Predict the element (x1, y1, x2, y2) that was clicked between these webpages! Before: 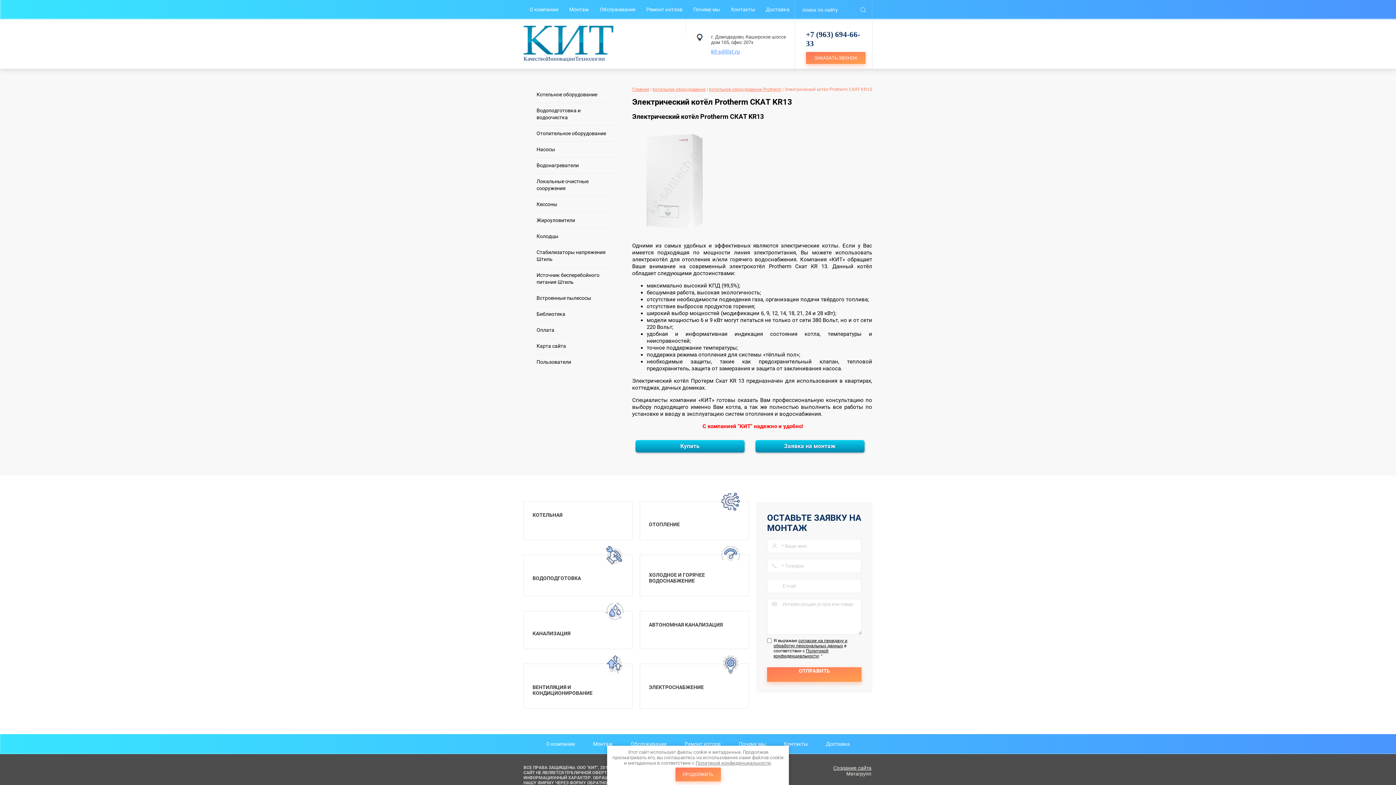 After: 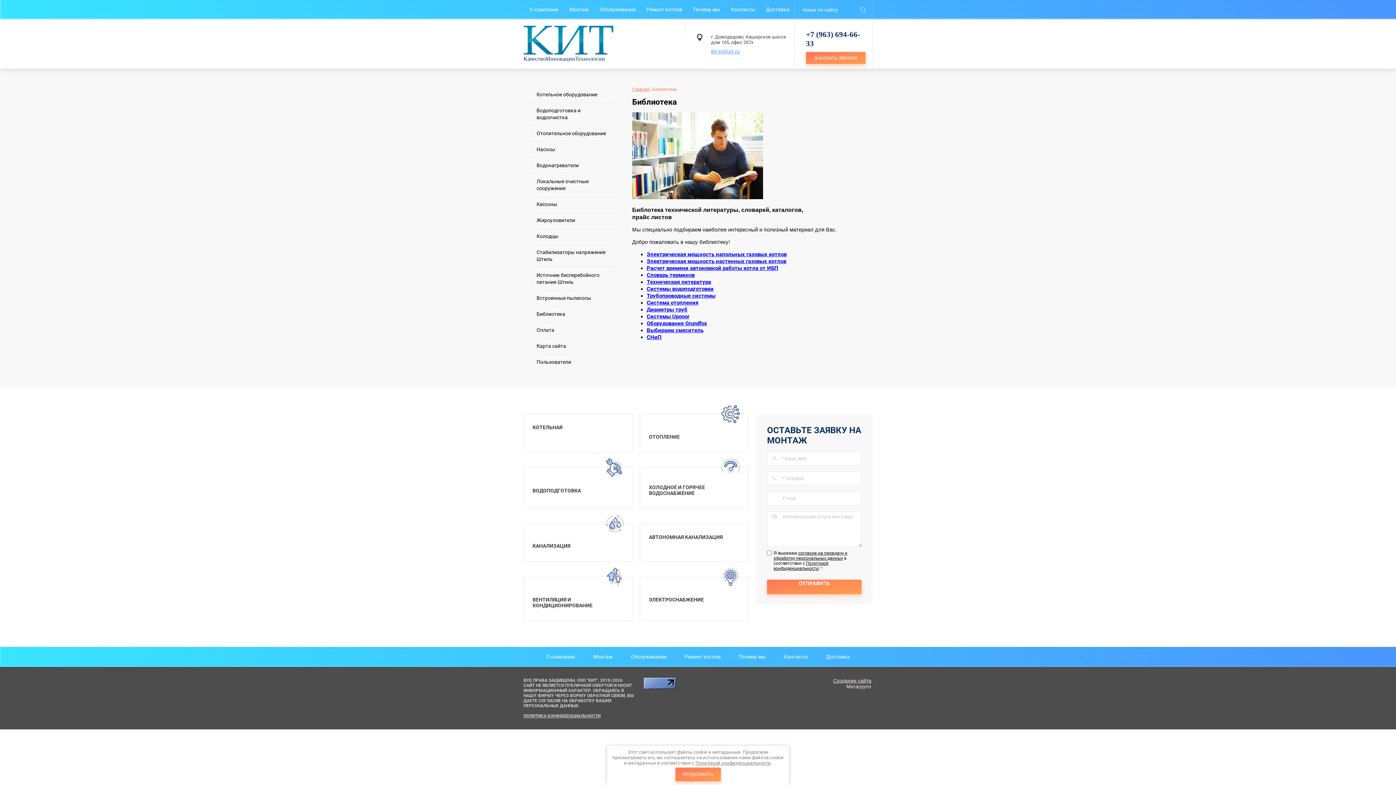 Action: label: Библиотека bbox: (531, 307, 614, 321)